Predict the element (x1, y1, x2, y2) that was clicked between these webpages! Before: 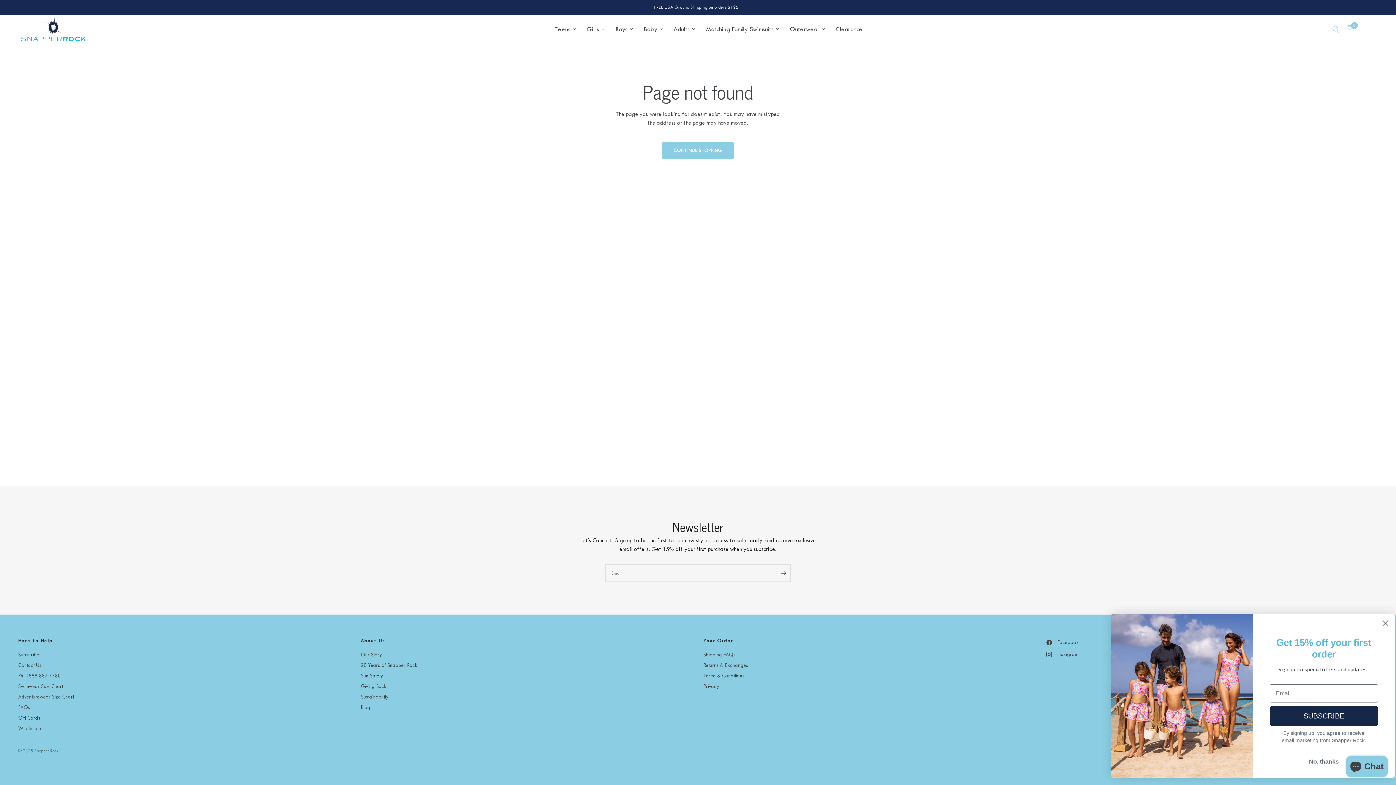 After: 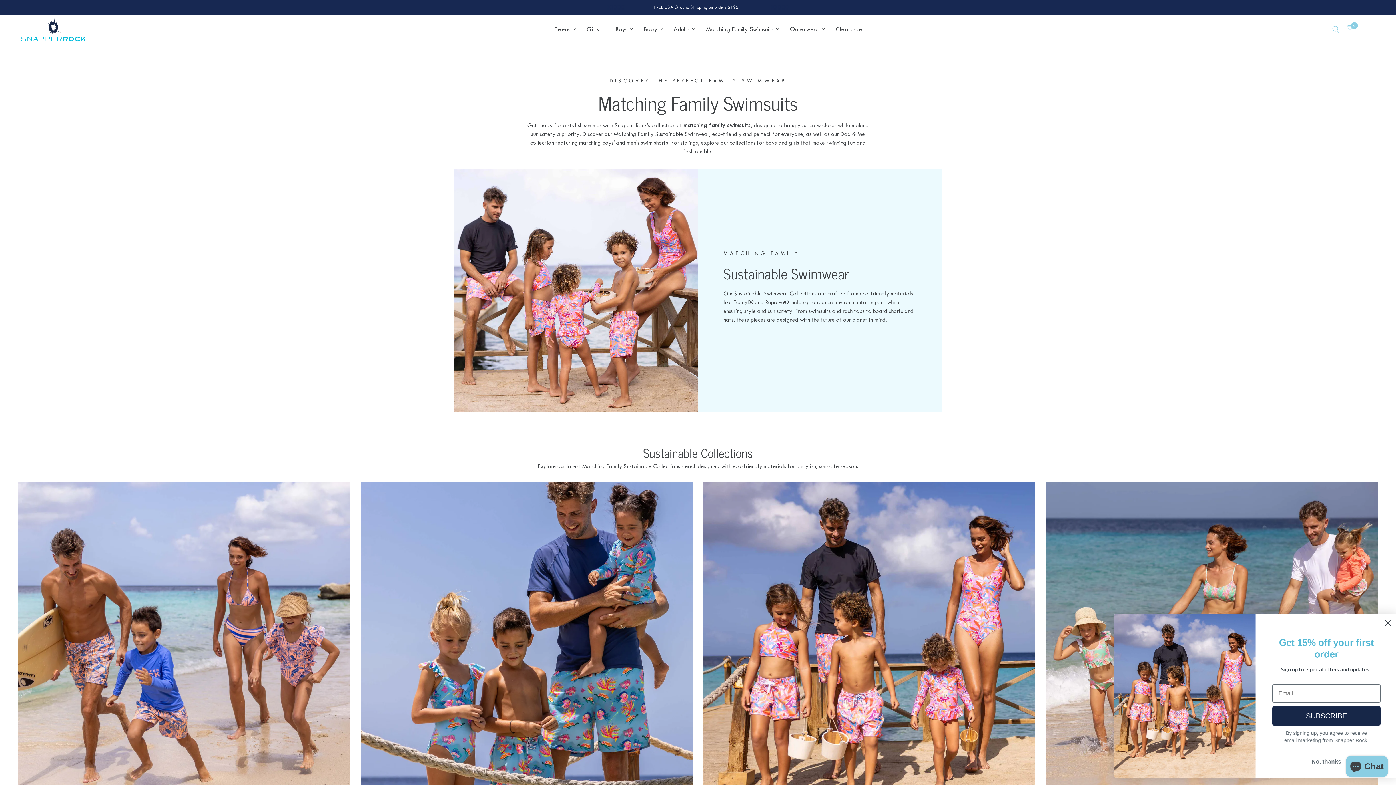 Action: bbox: (706, 24, 779, 34) label: Matching Family Swimsuits